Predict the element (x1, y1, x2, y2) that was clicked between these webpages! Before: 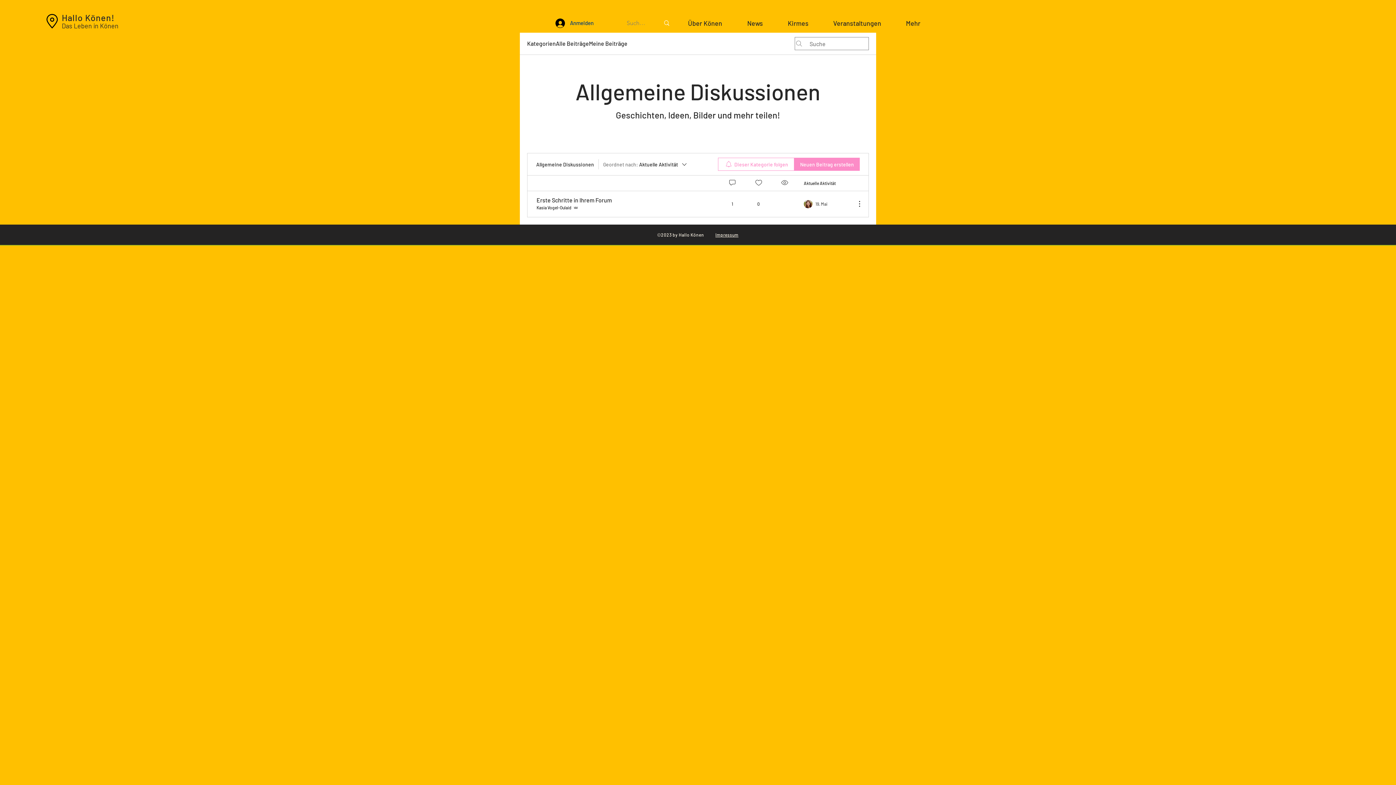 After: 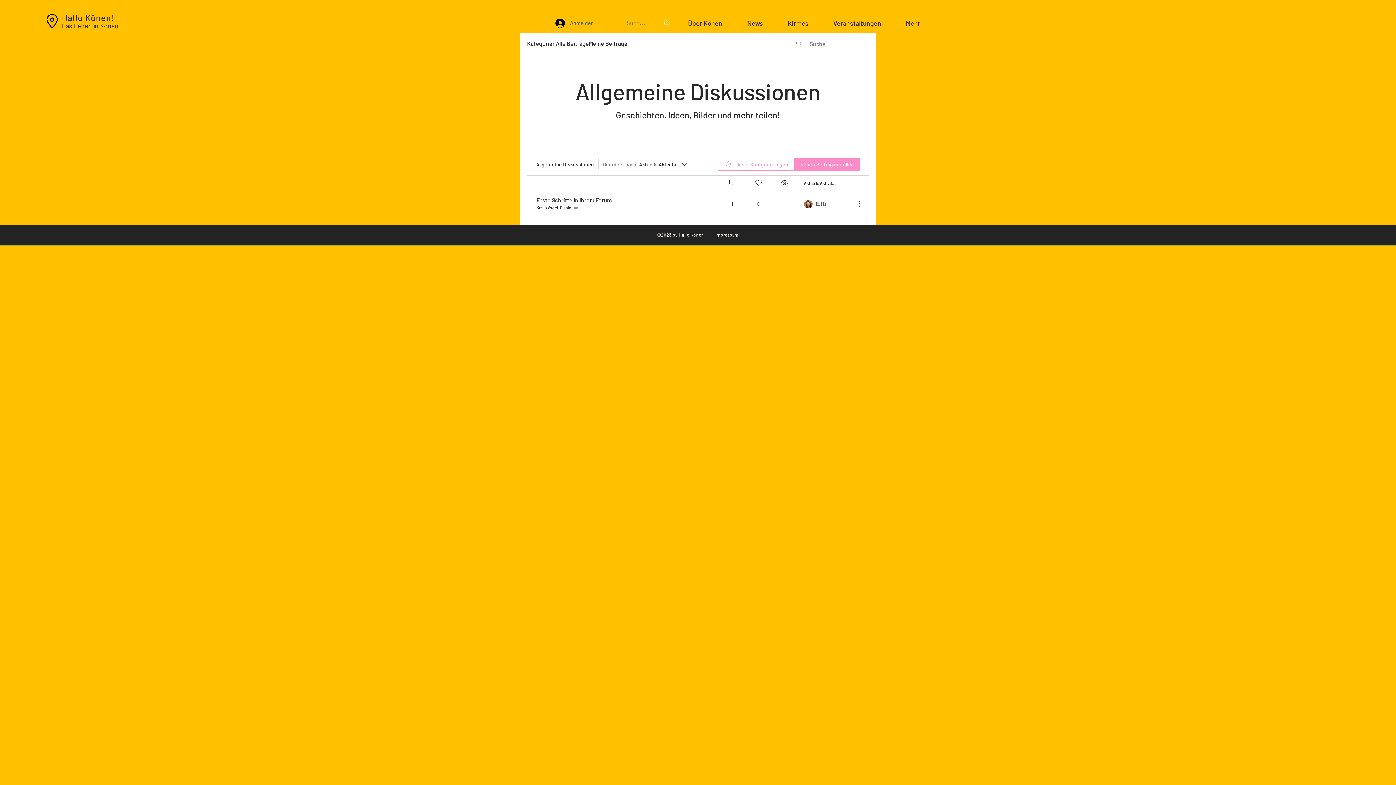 Action: label: Anmelden bbox: (550, 16, 594, 30)